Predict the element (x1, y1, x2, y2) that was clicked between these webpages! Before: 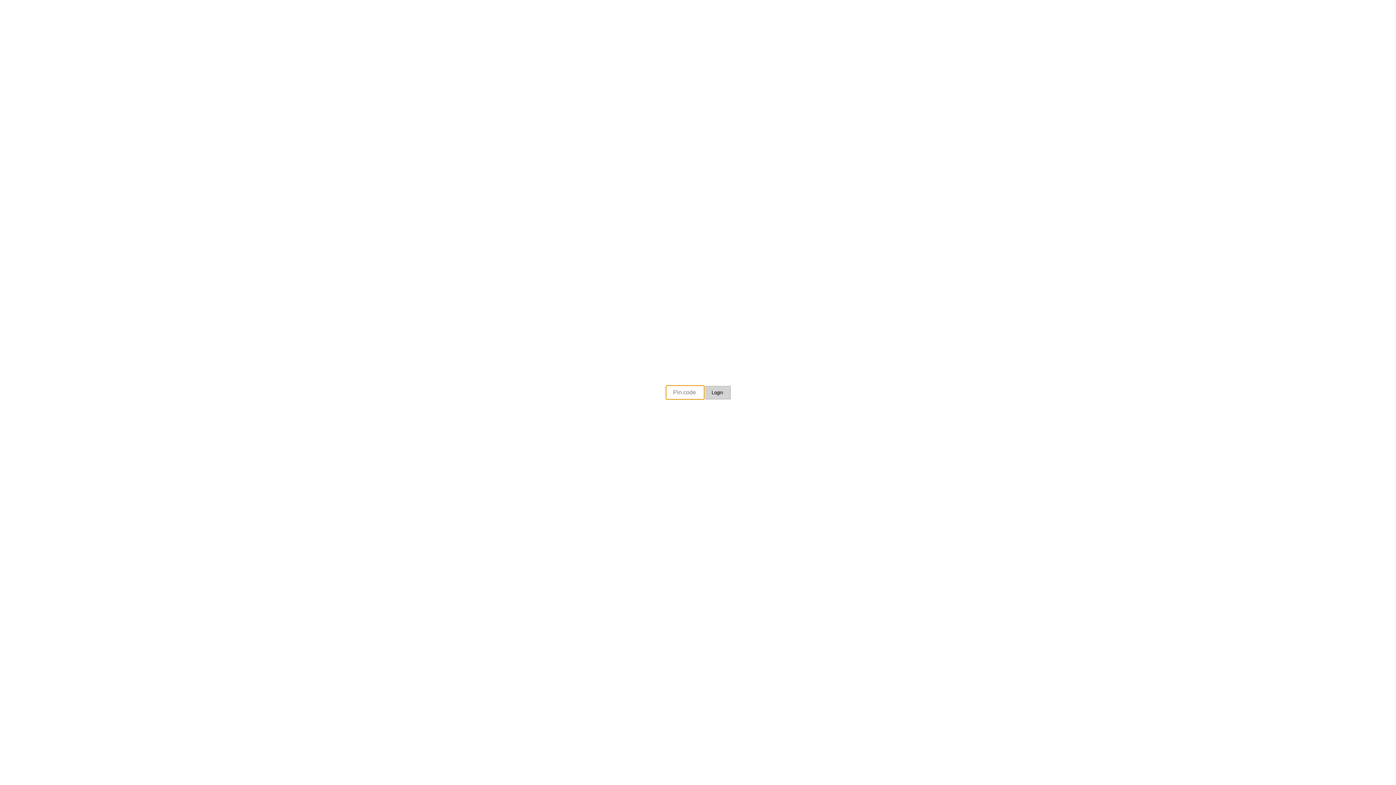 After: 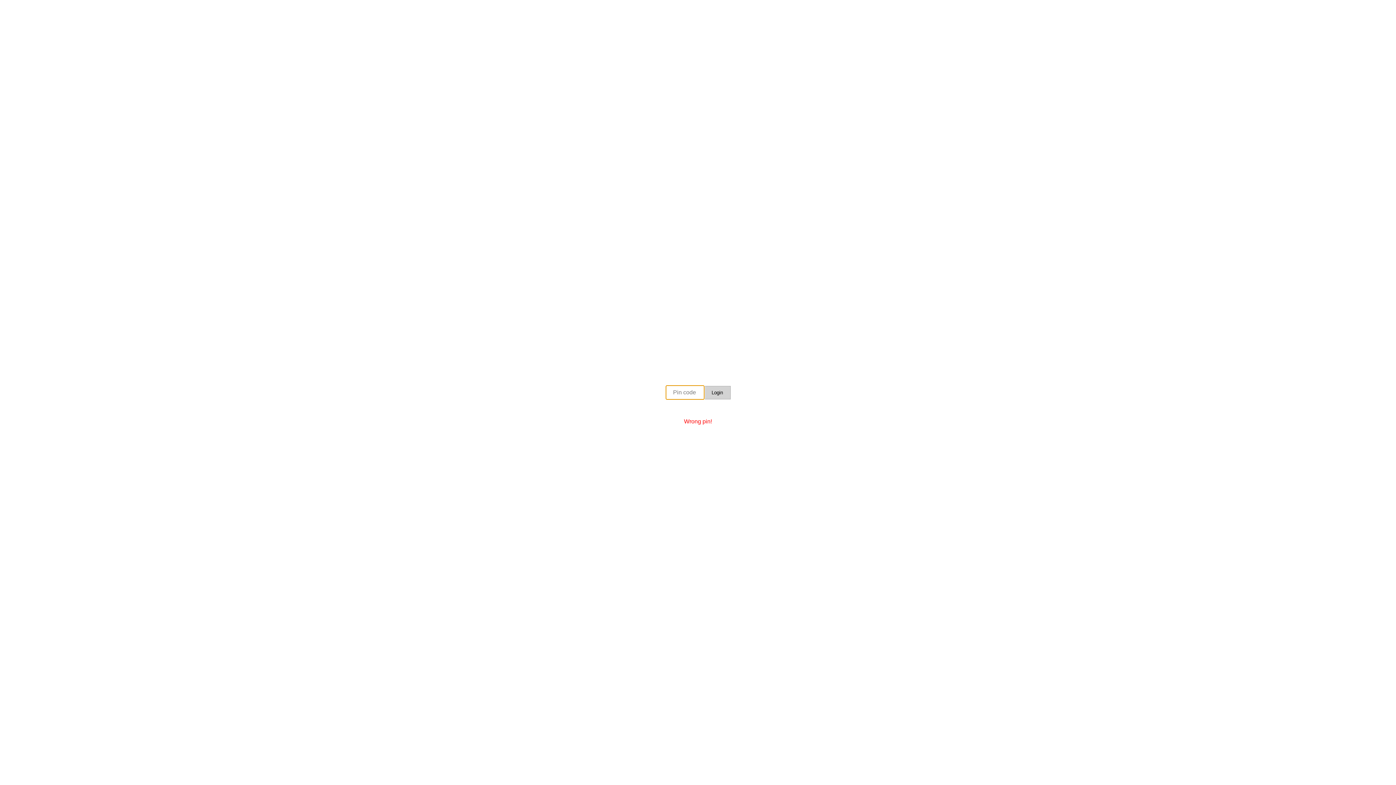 Action: bbox: (704, 386, 730, 399) label: Login